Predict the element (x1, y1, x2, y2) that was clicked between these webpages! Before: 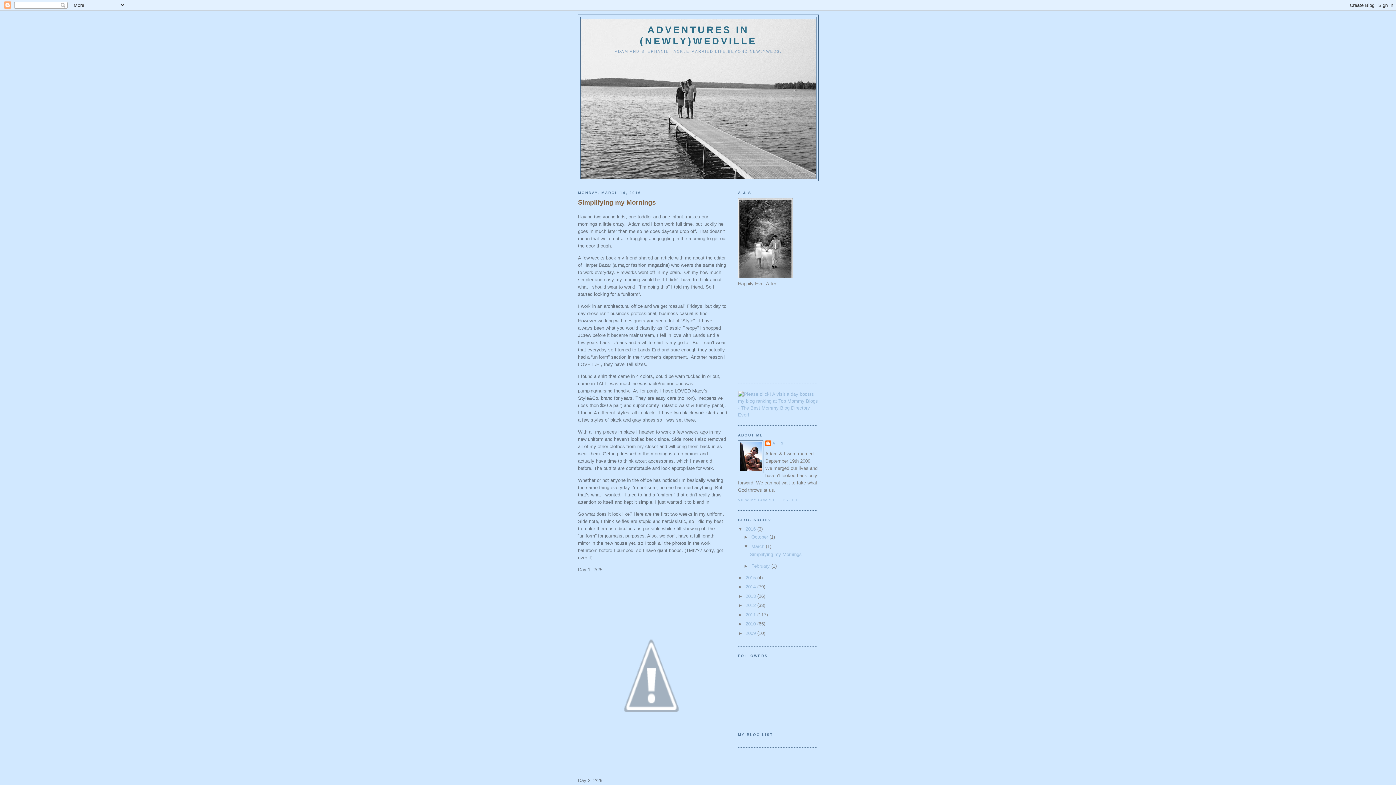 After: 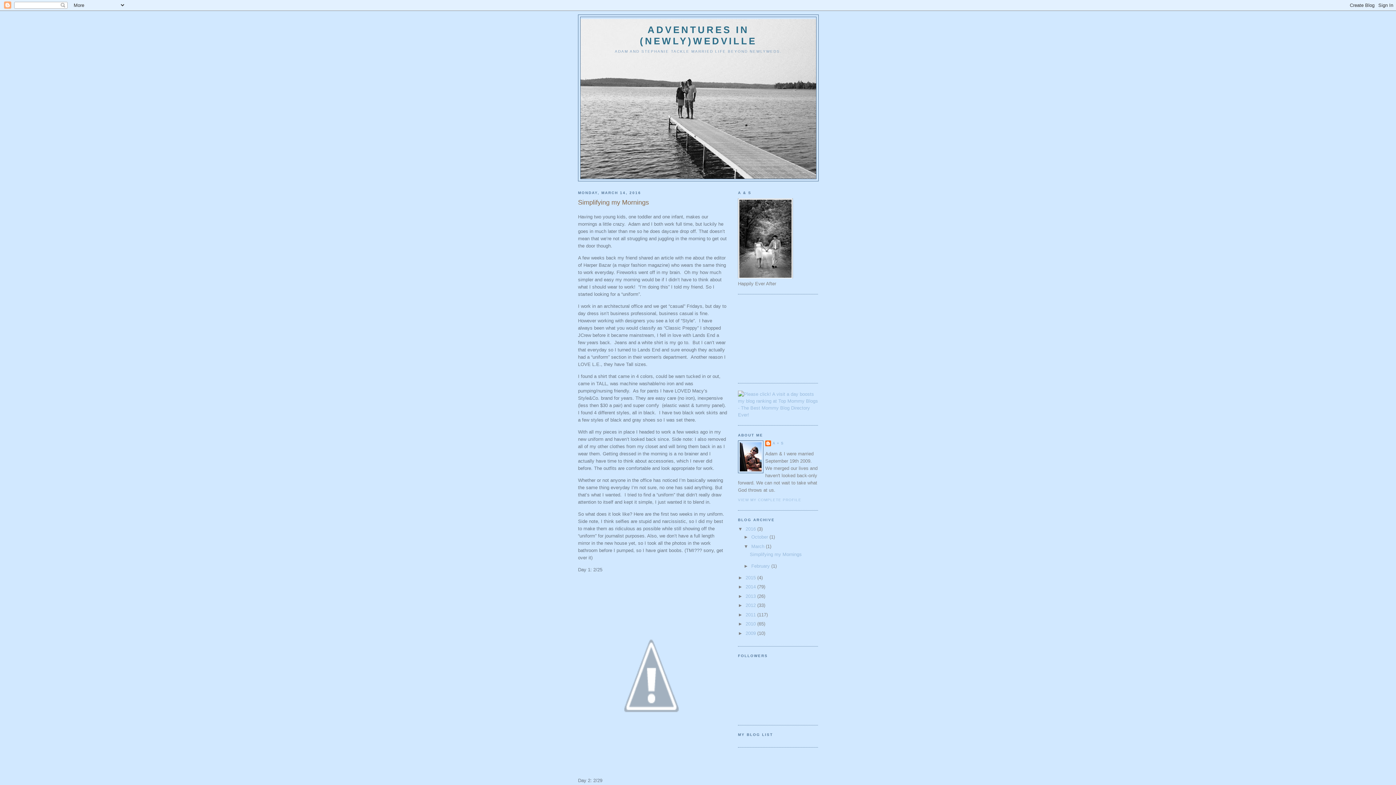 Action: label: Simplifying my Mornings bbox: (578, 198, 727, 207)